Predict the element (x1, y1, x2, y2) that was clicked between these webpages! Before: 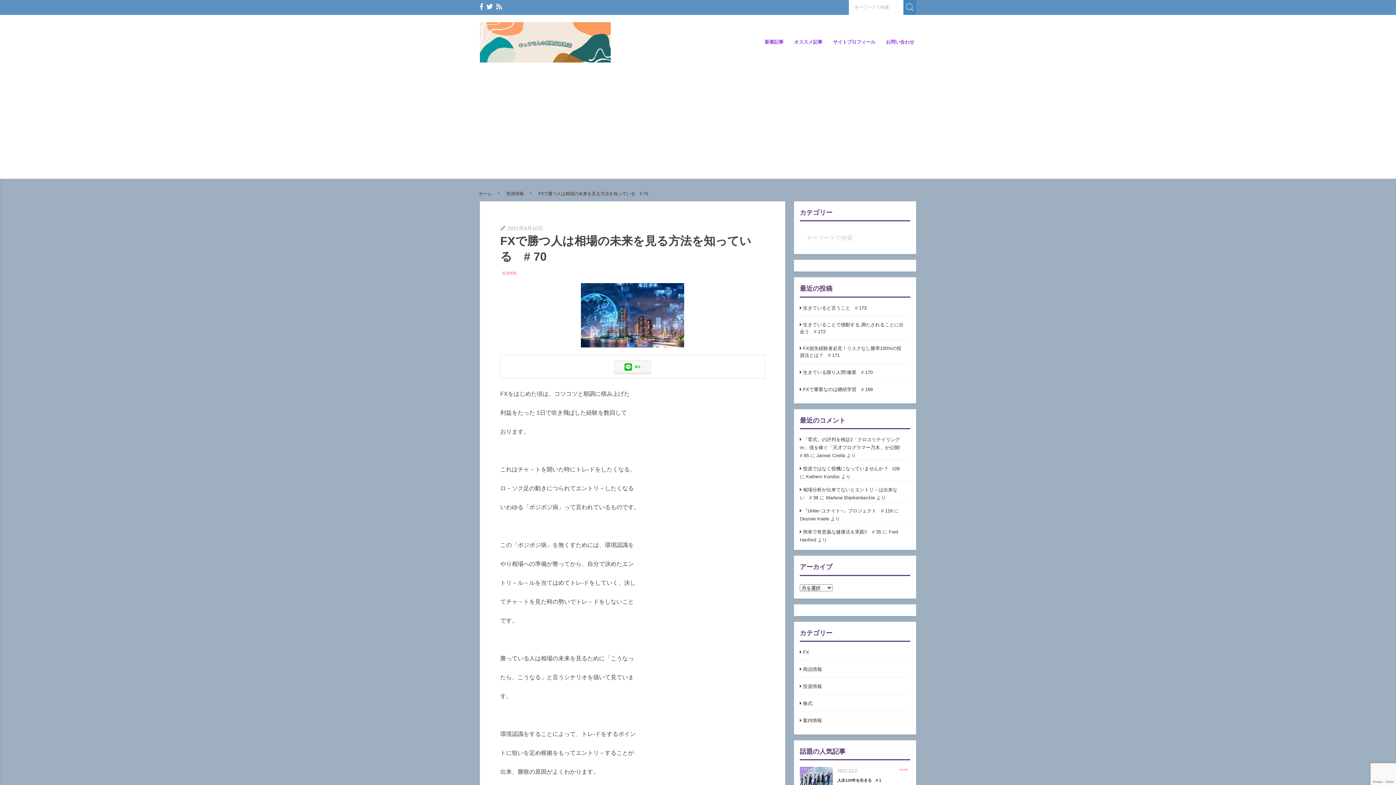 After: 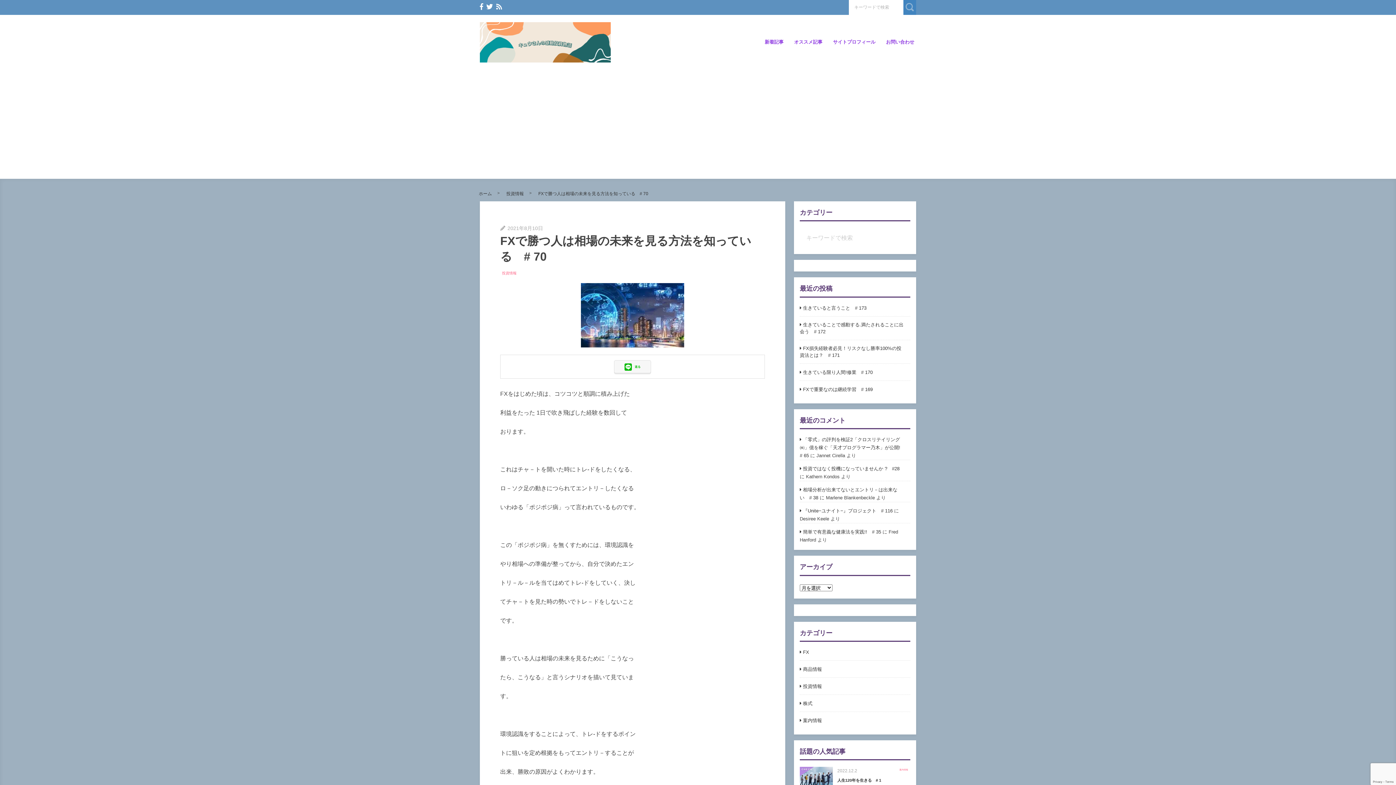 Action: bbox: (480, 3, 483, 10)